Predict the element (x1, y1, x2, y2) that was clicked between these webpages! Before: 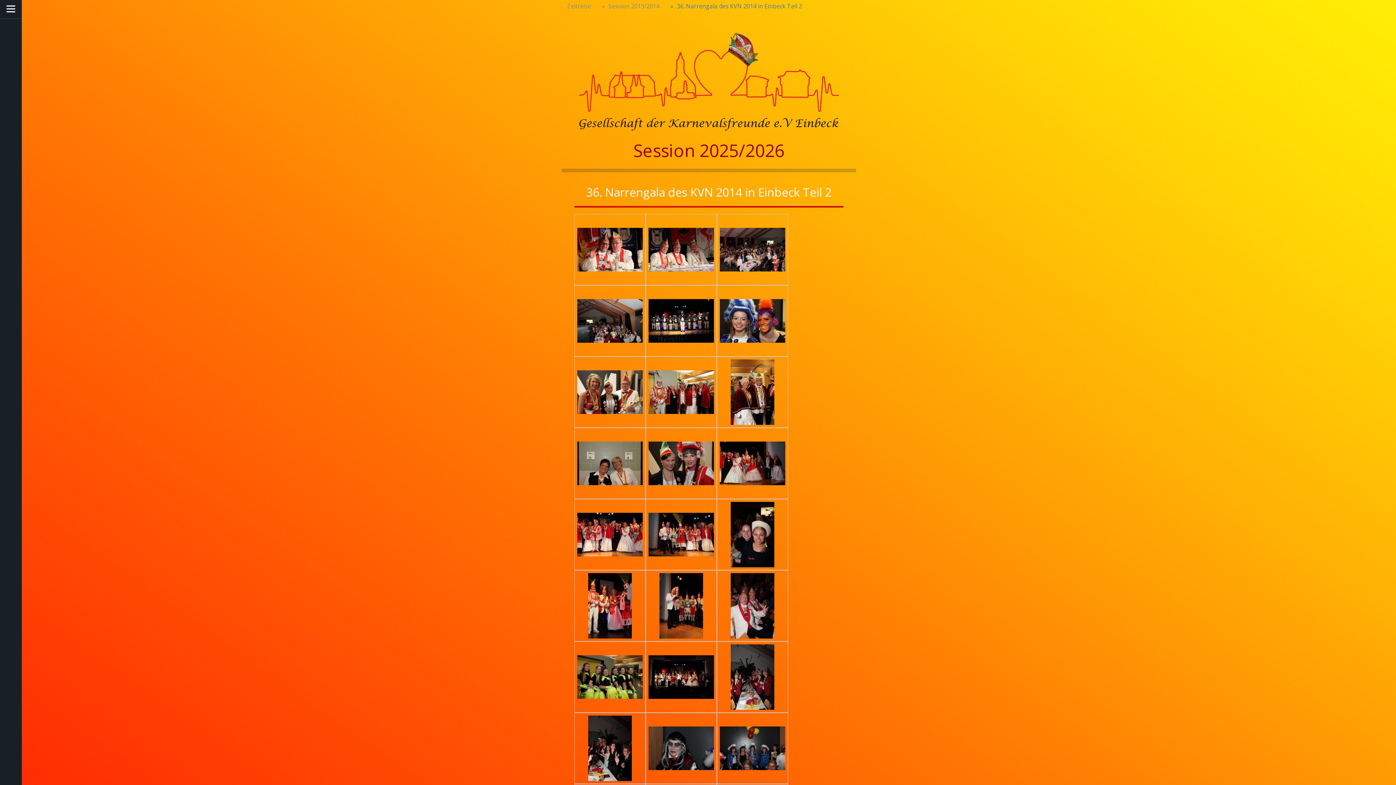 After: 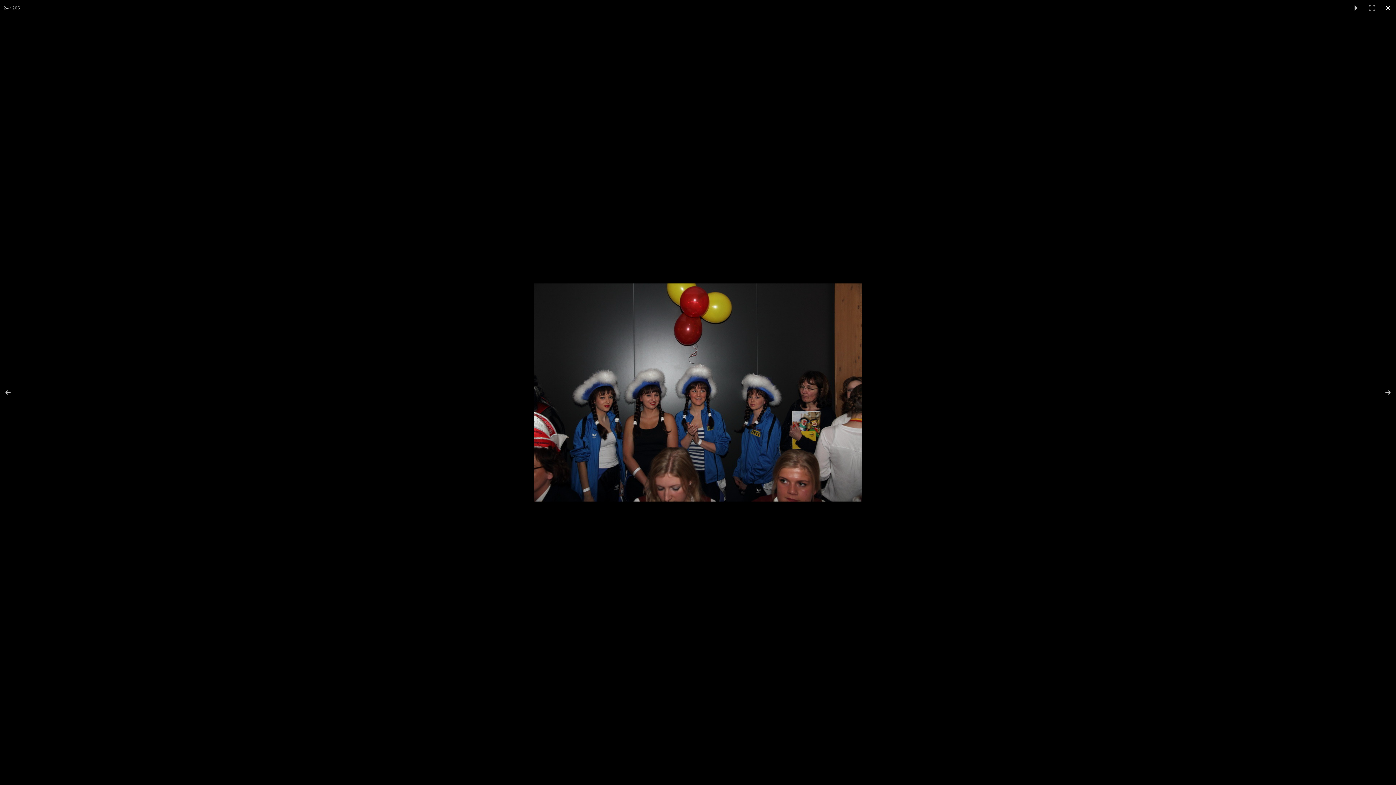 Action: bbox: (720, 744, 785, 752)